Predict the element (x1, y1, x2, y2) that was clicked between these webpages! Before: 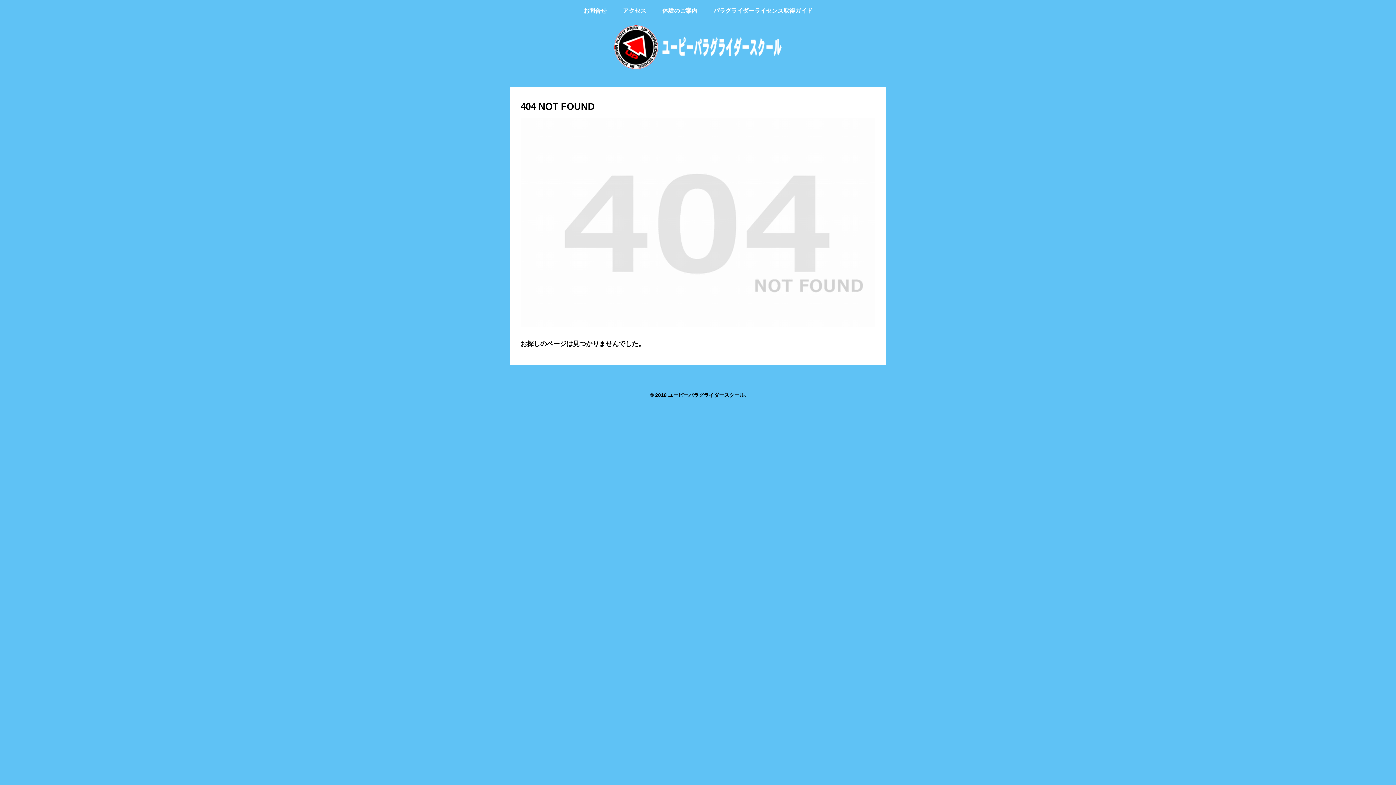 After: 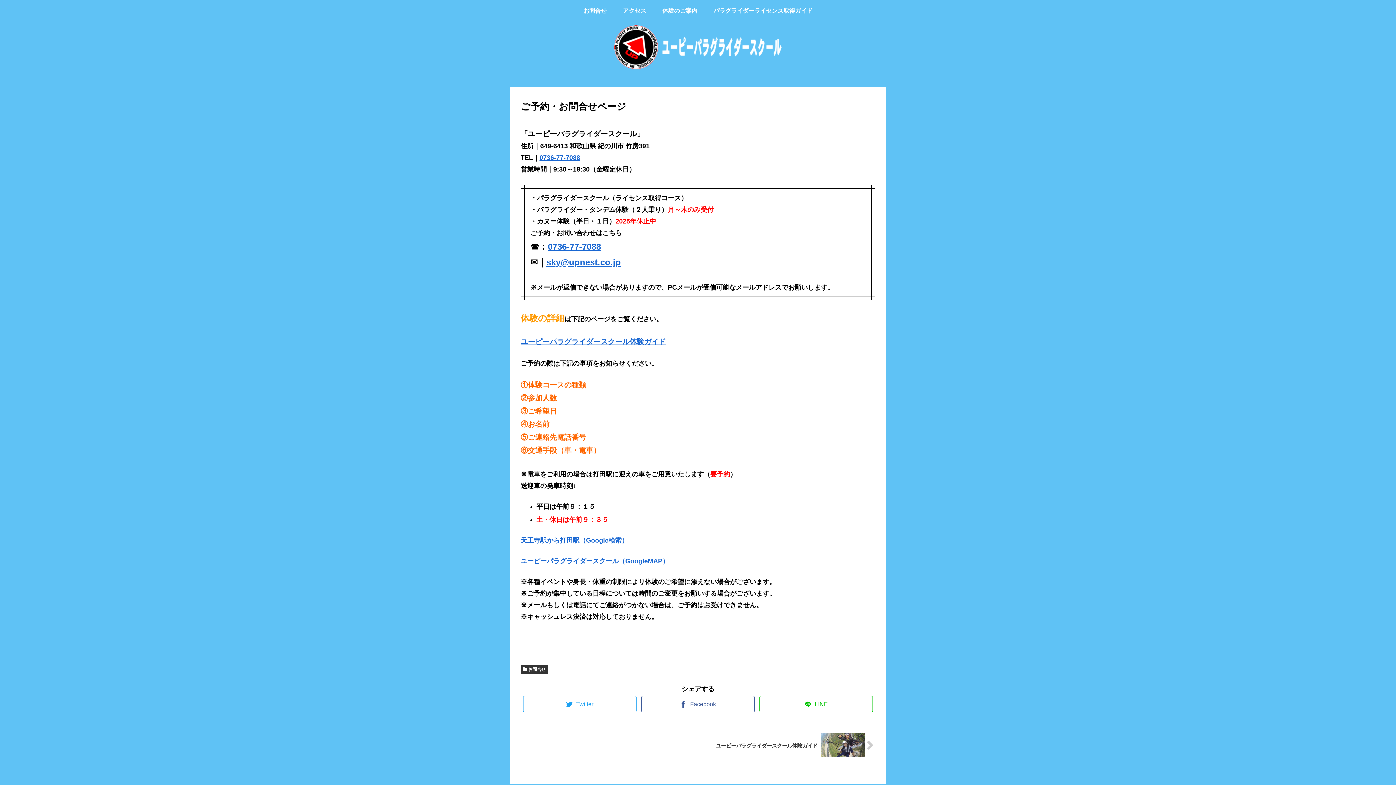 Action: bbox: (575, 0, 614, 21) label: お問合せ